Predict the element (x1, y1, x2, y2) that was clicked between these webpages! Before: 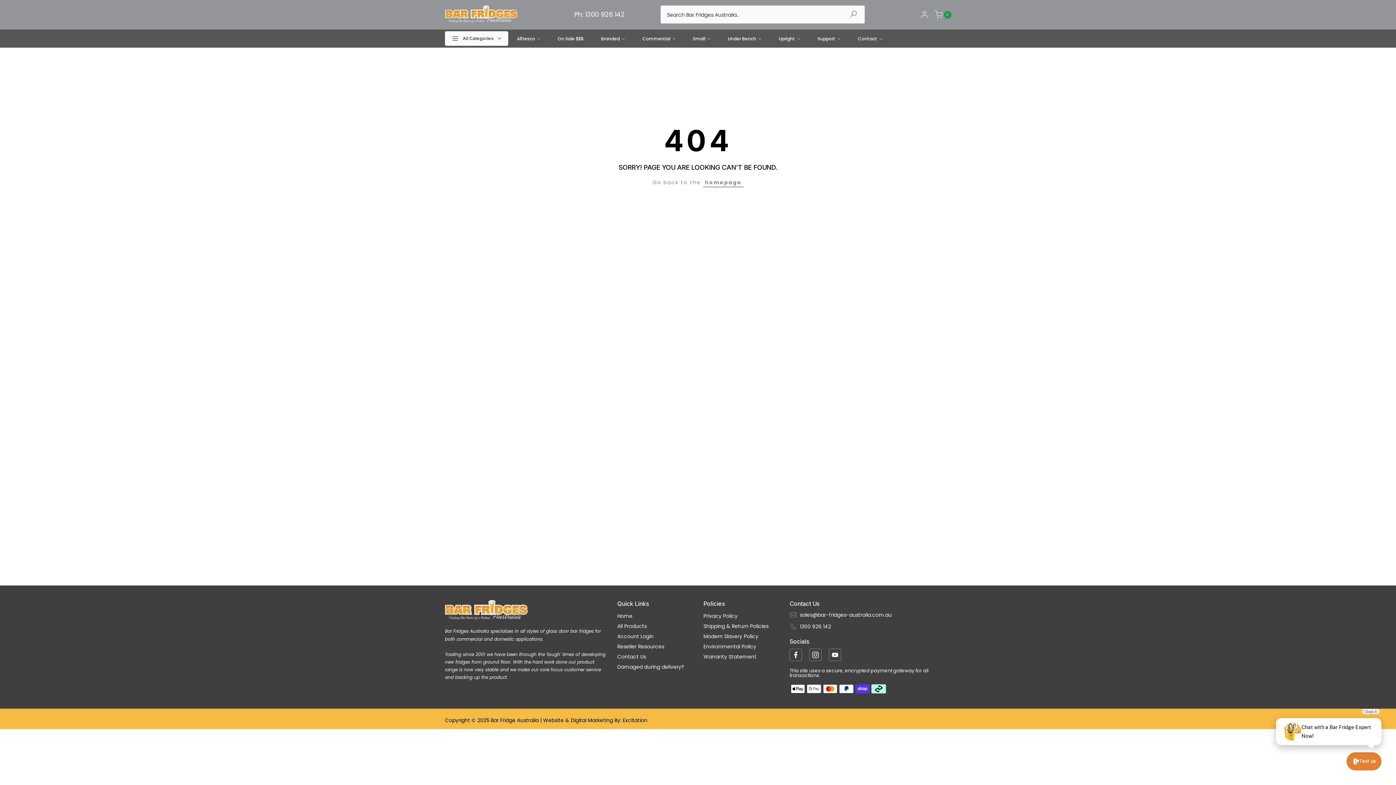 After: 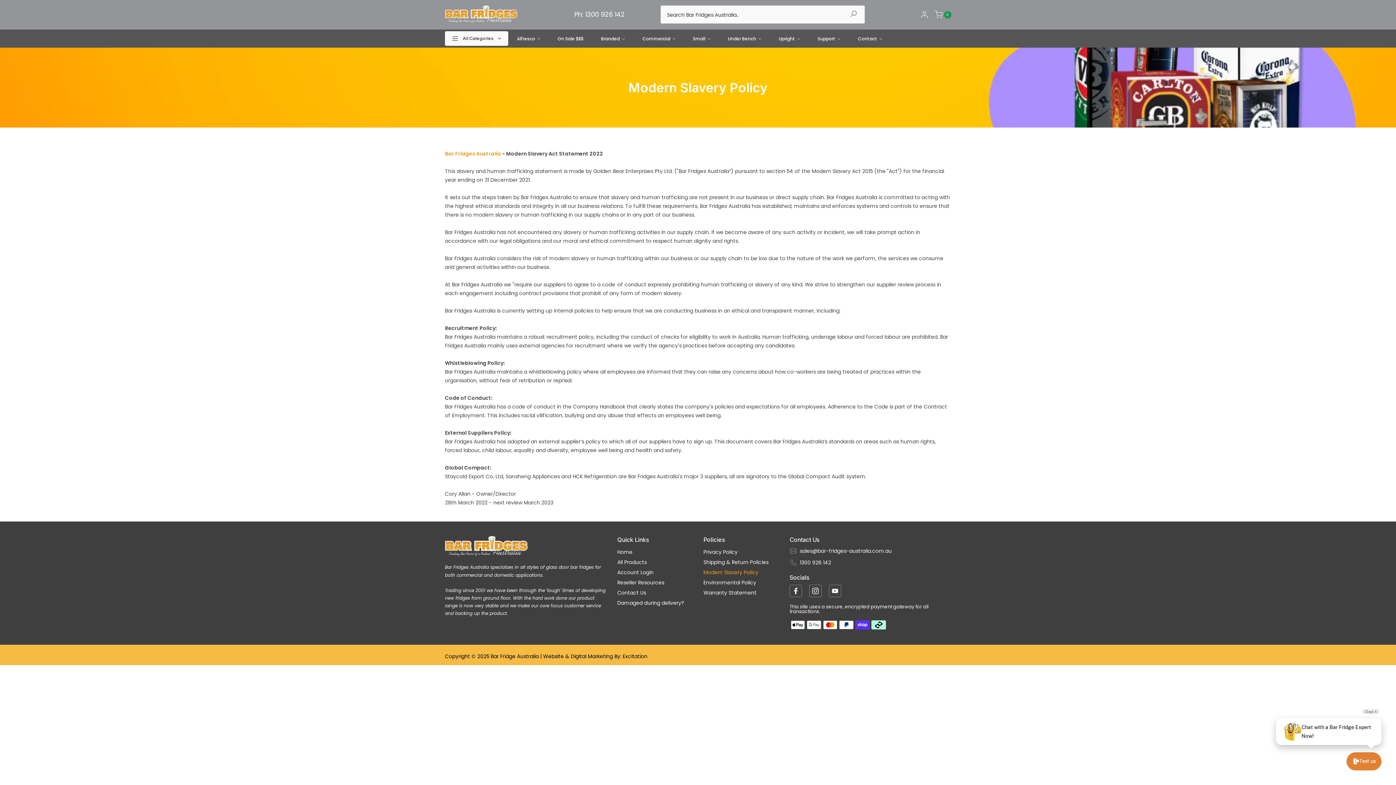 Action: label: Modern Slavery Policy bbox: (703, 633, 758, 640)